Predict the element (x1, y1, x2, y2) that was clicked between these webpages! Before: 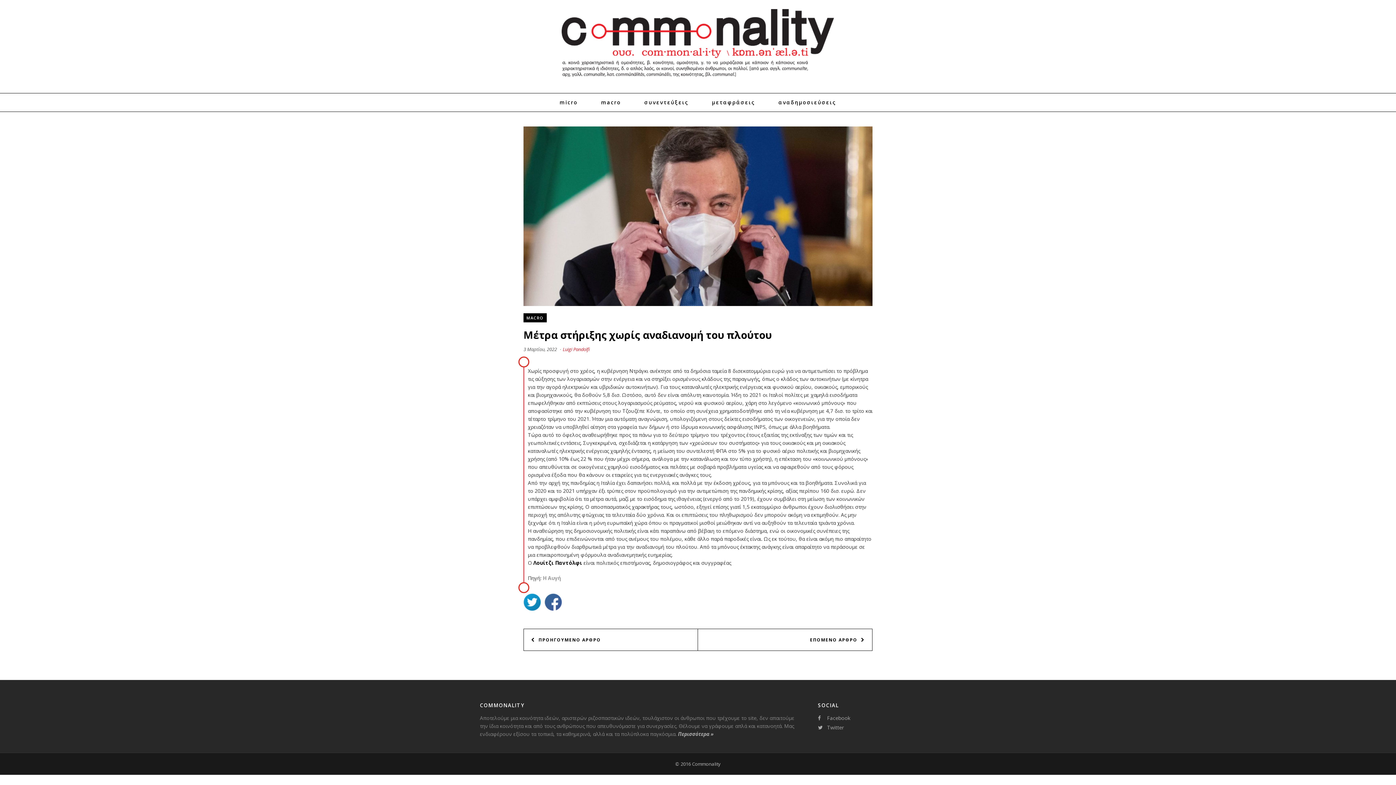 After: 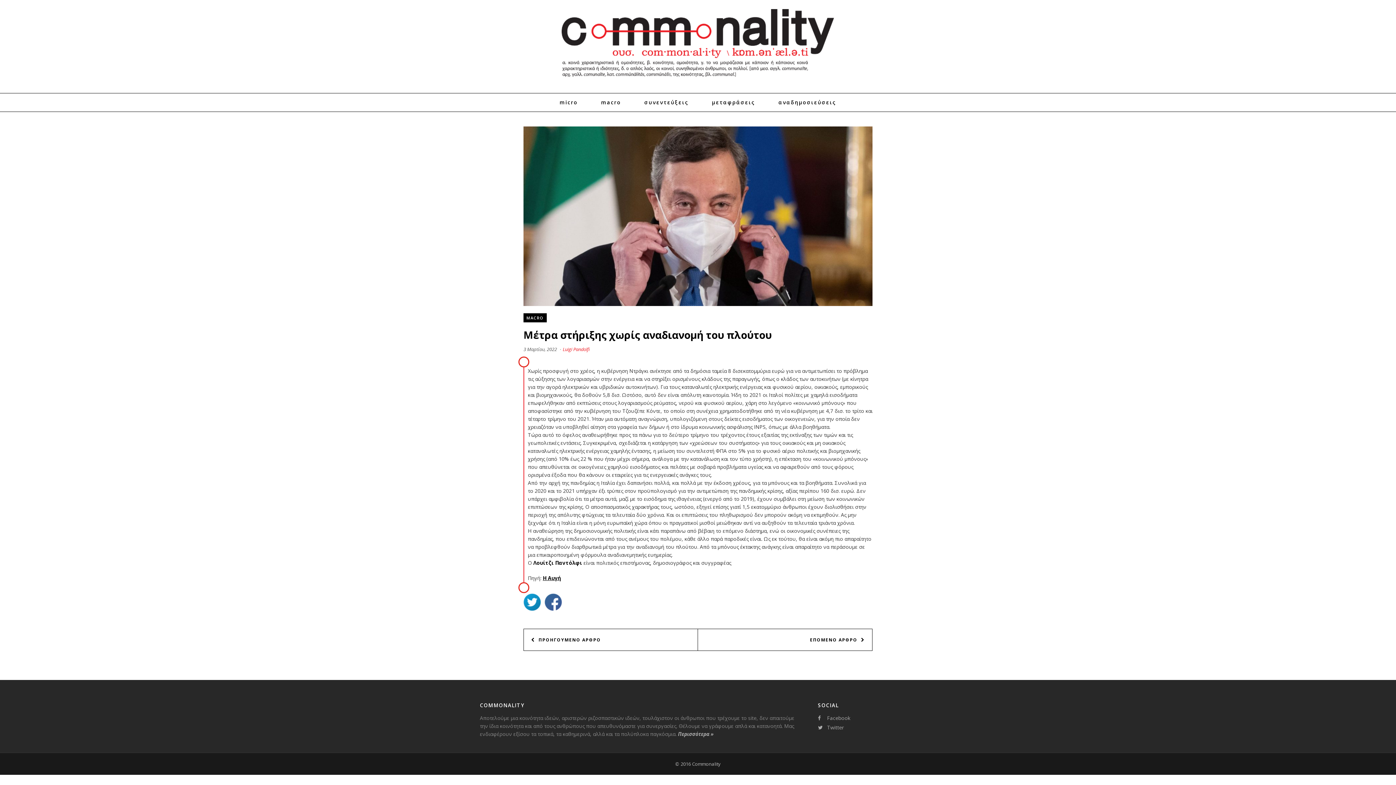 Action: bbox: (542, 574, 561, 581) label: Η Αυγή